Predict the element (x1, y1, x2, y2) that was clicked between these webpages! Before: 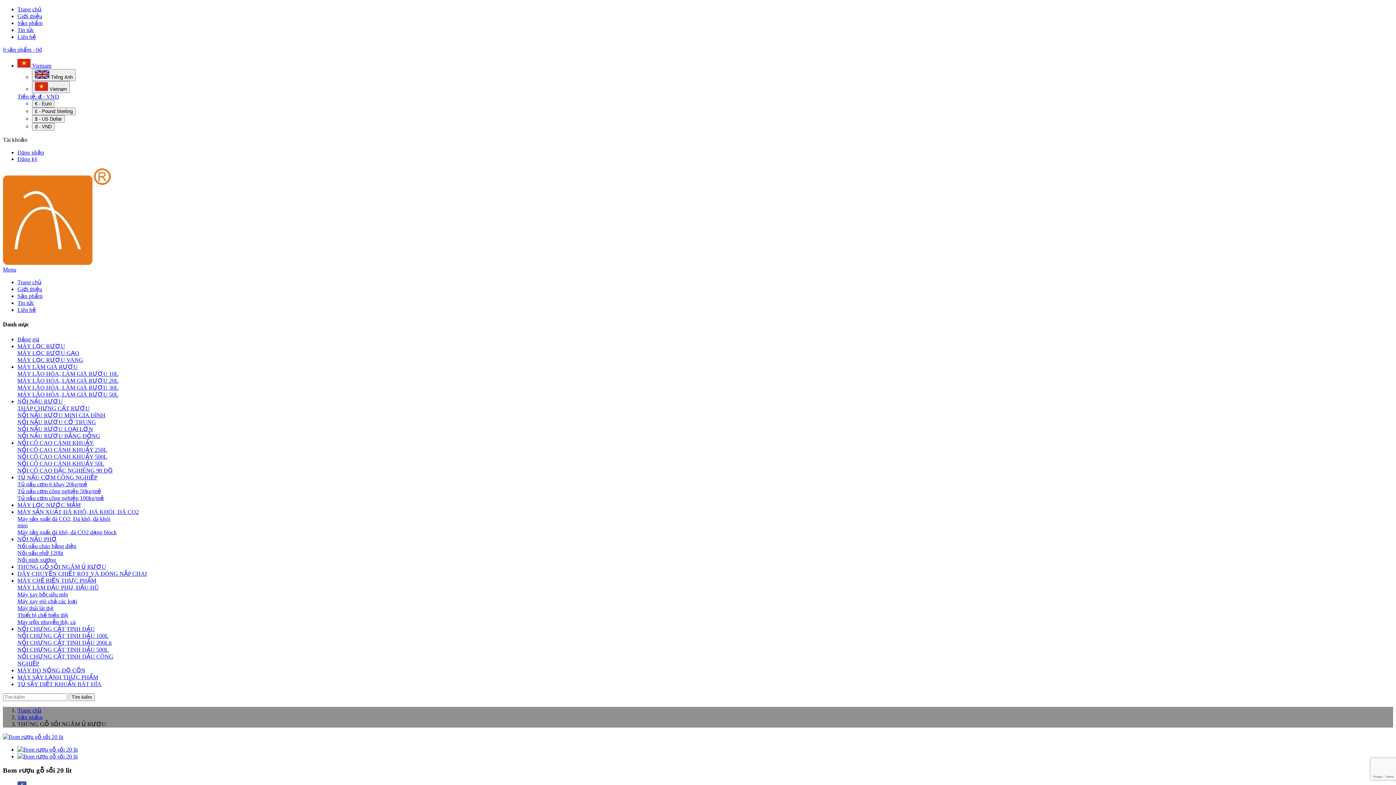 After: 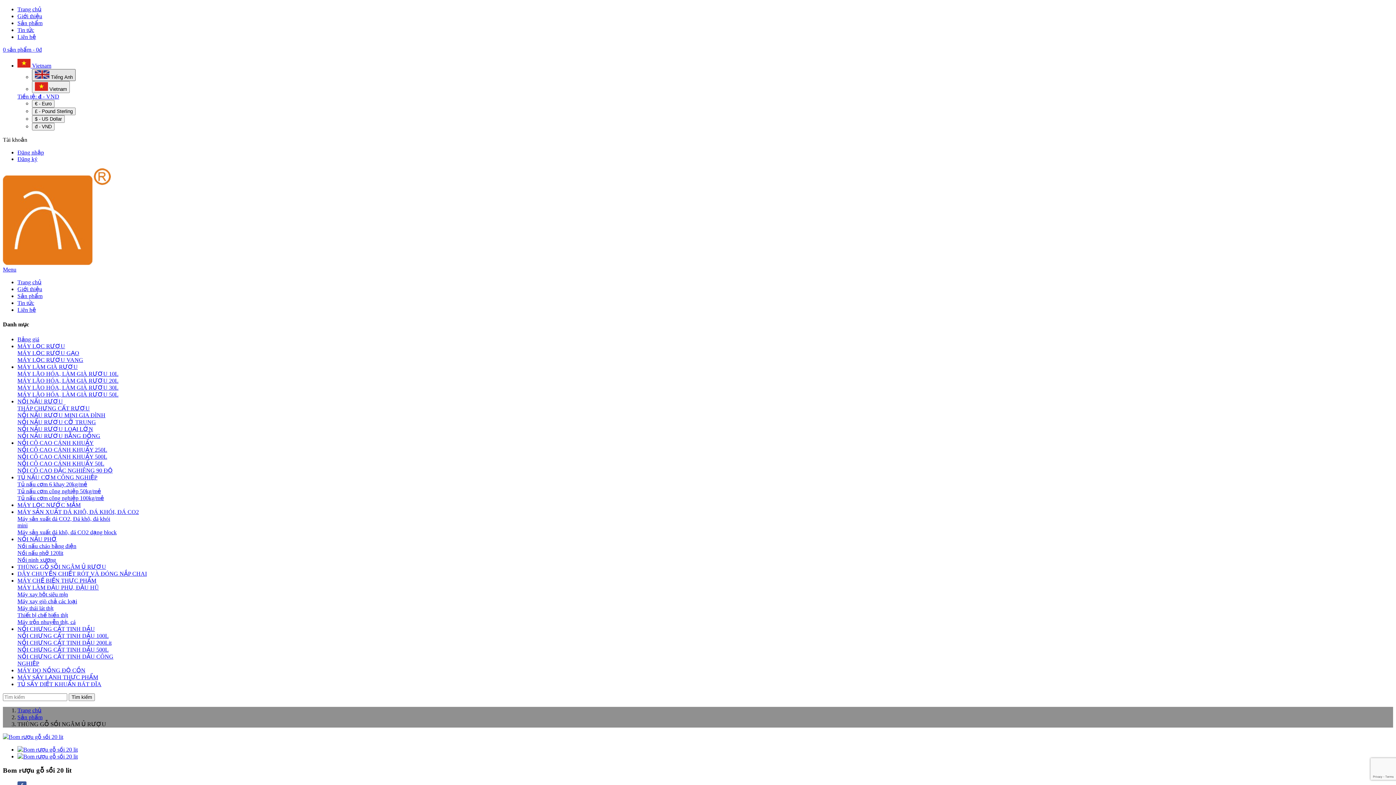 Action: label:  Tiếng Anh bbox: (32, 69, 75, 81)